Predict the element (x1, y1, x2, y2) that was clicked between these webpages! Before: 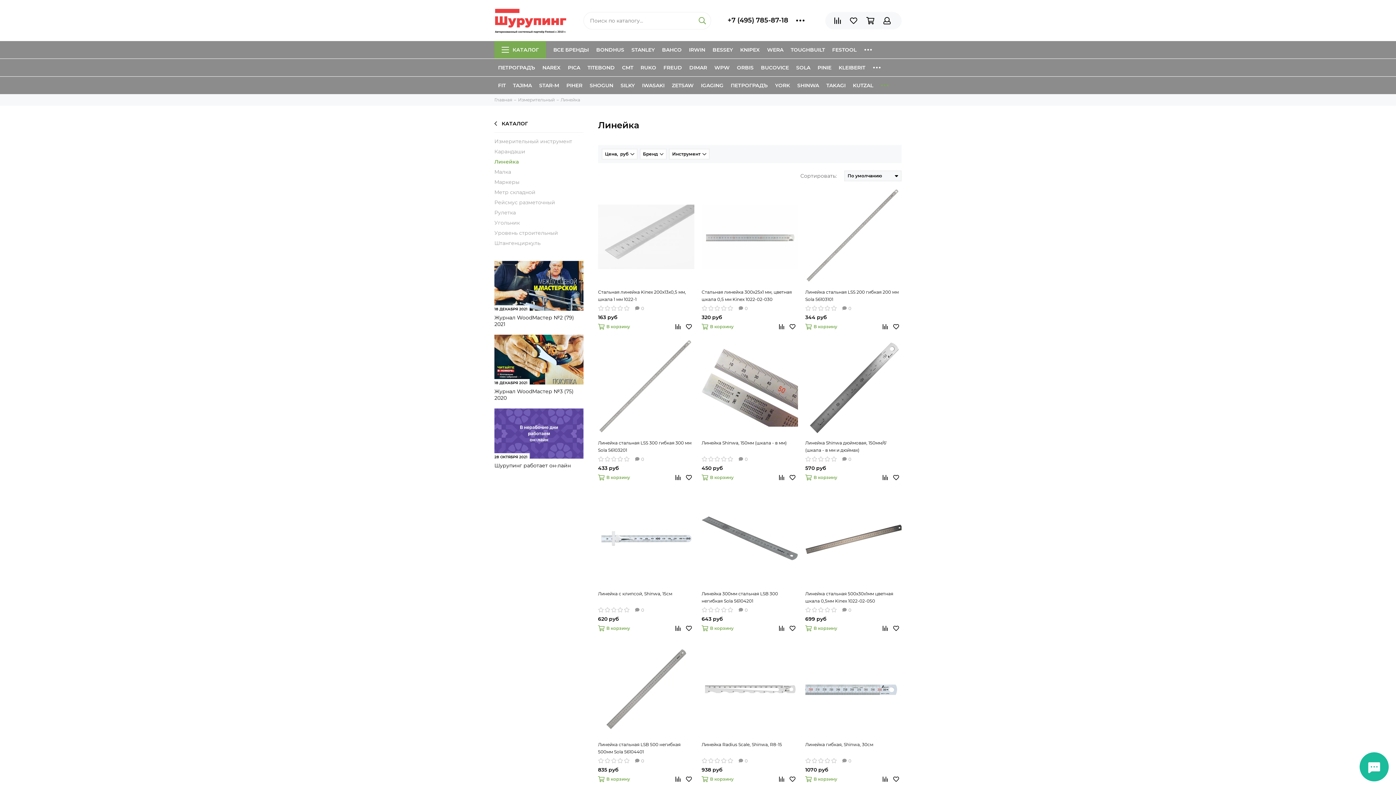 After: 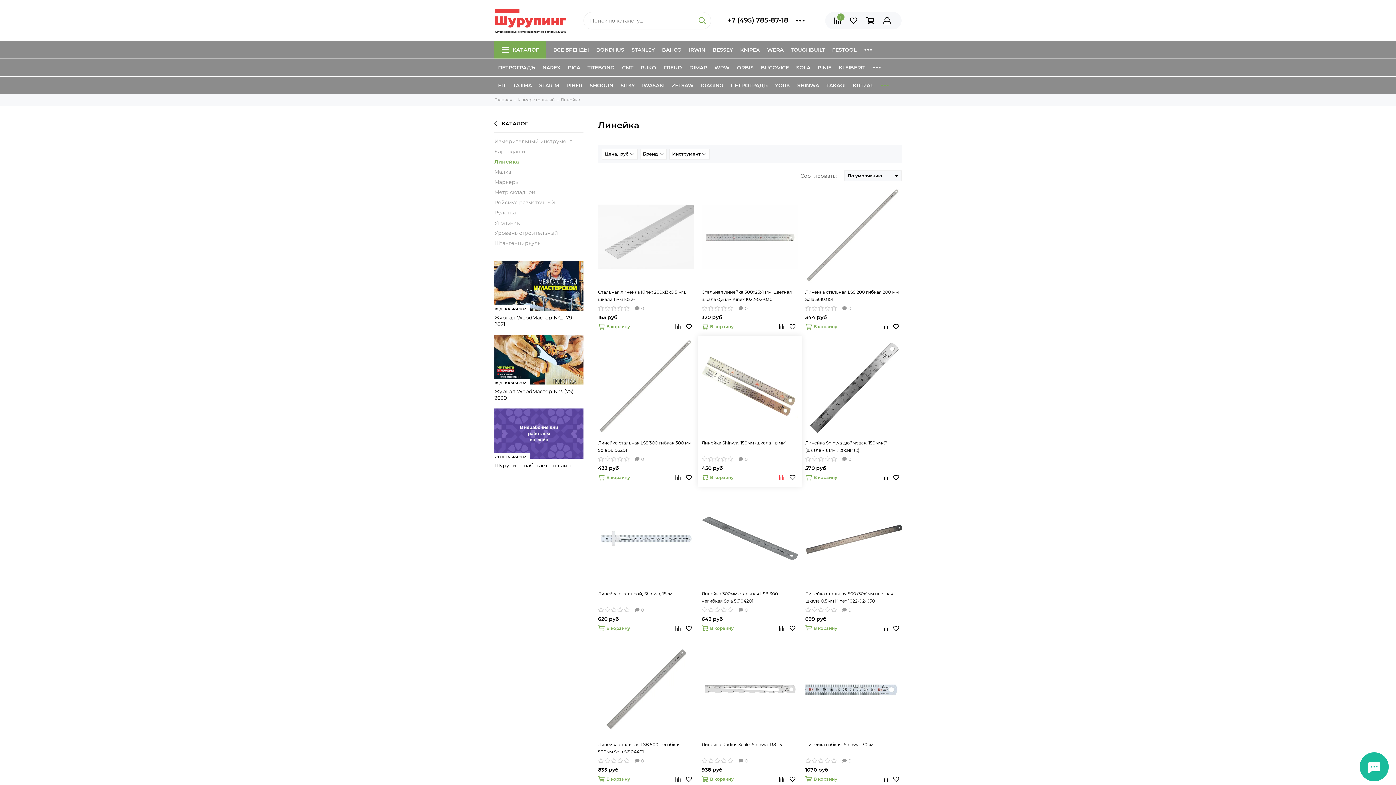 Action: bbox: (776, 472, 787, 483)